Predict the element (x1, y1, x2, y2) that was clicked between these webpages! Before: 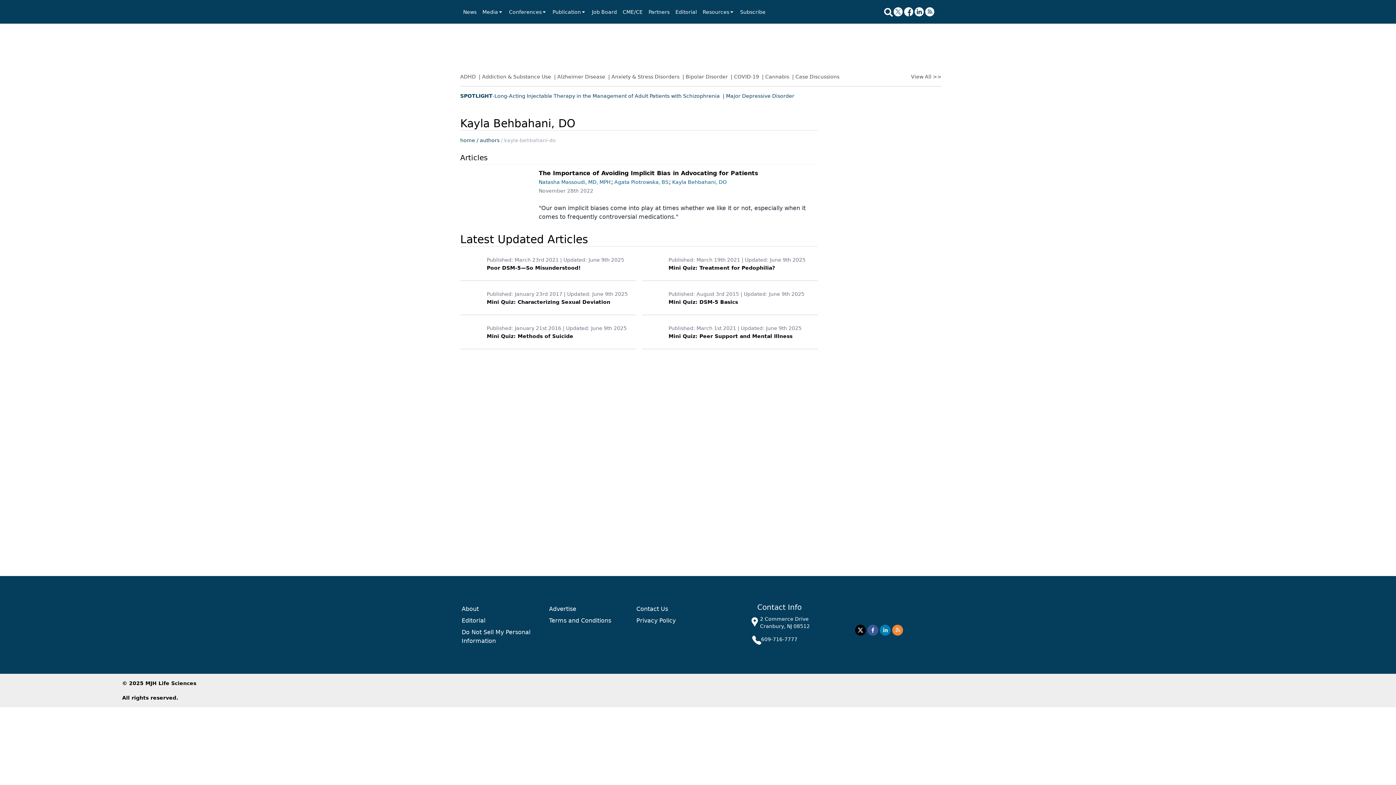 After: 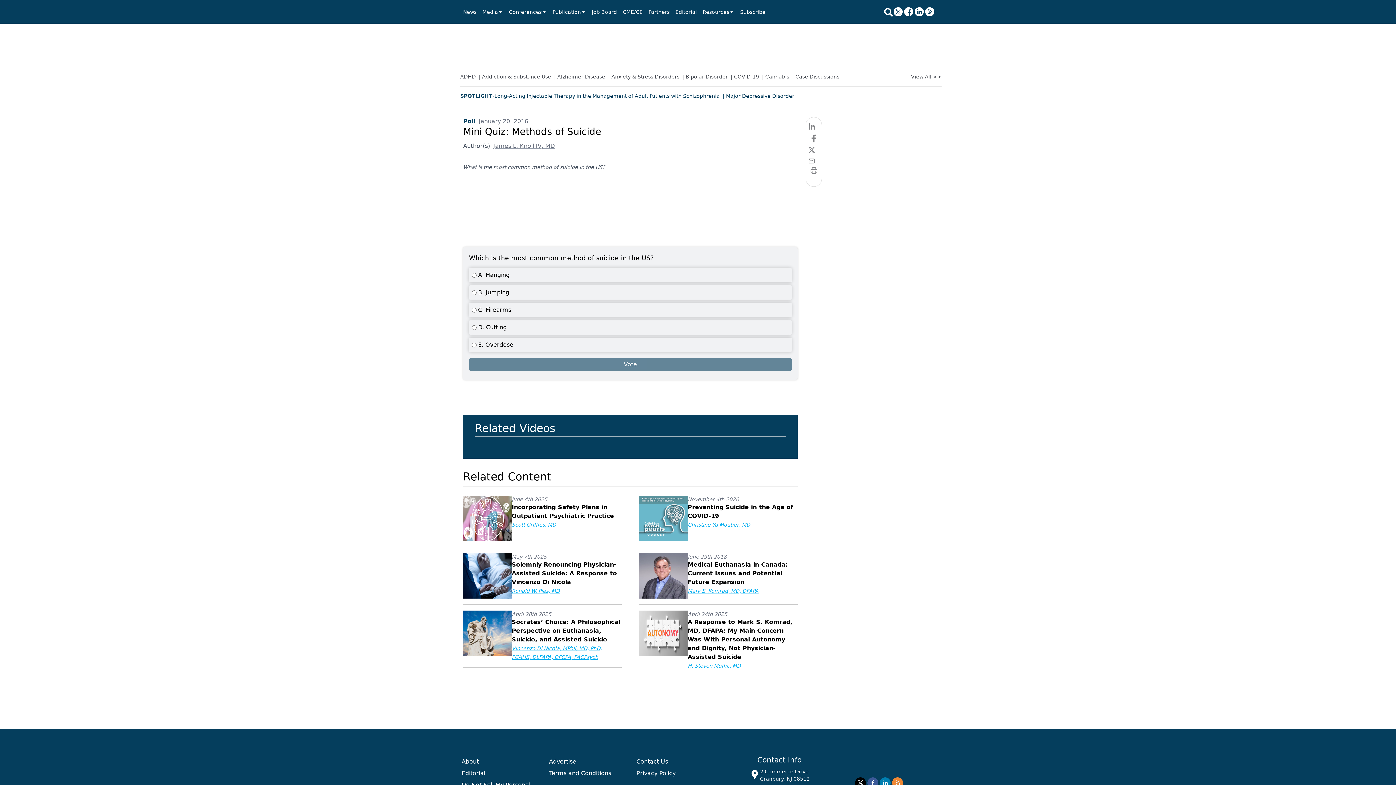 Action: bbox: (460, 324, 636, 349) label: Published: January 21st 2016 | Updated: June 9th 2025
Mini Quiz: Methods of Suicide